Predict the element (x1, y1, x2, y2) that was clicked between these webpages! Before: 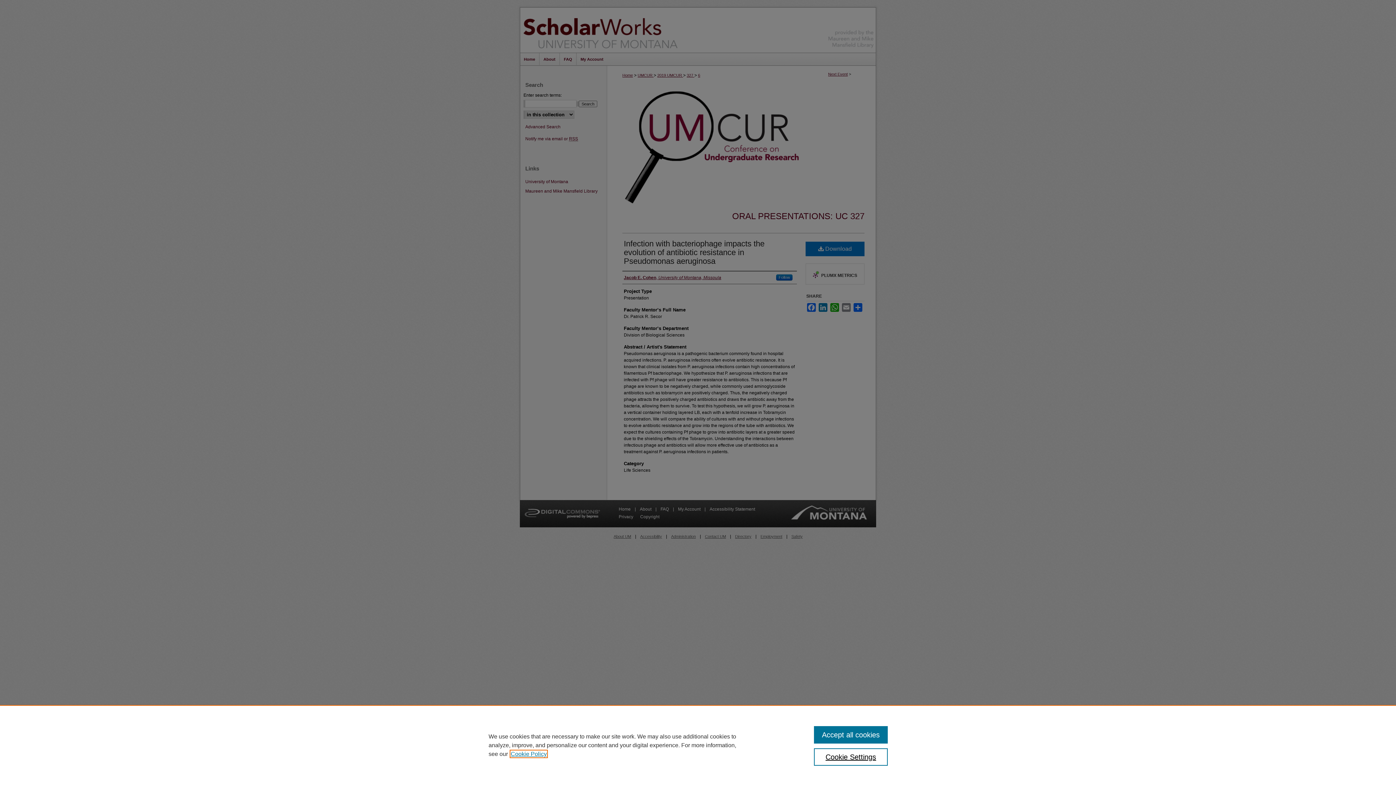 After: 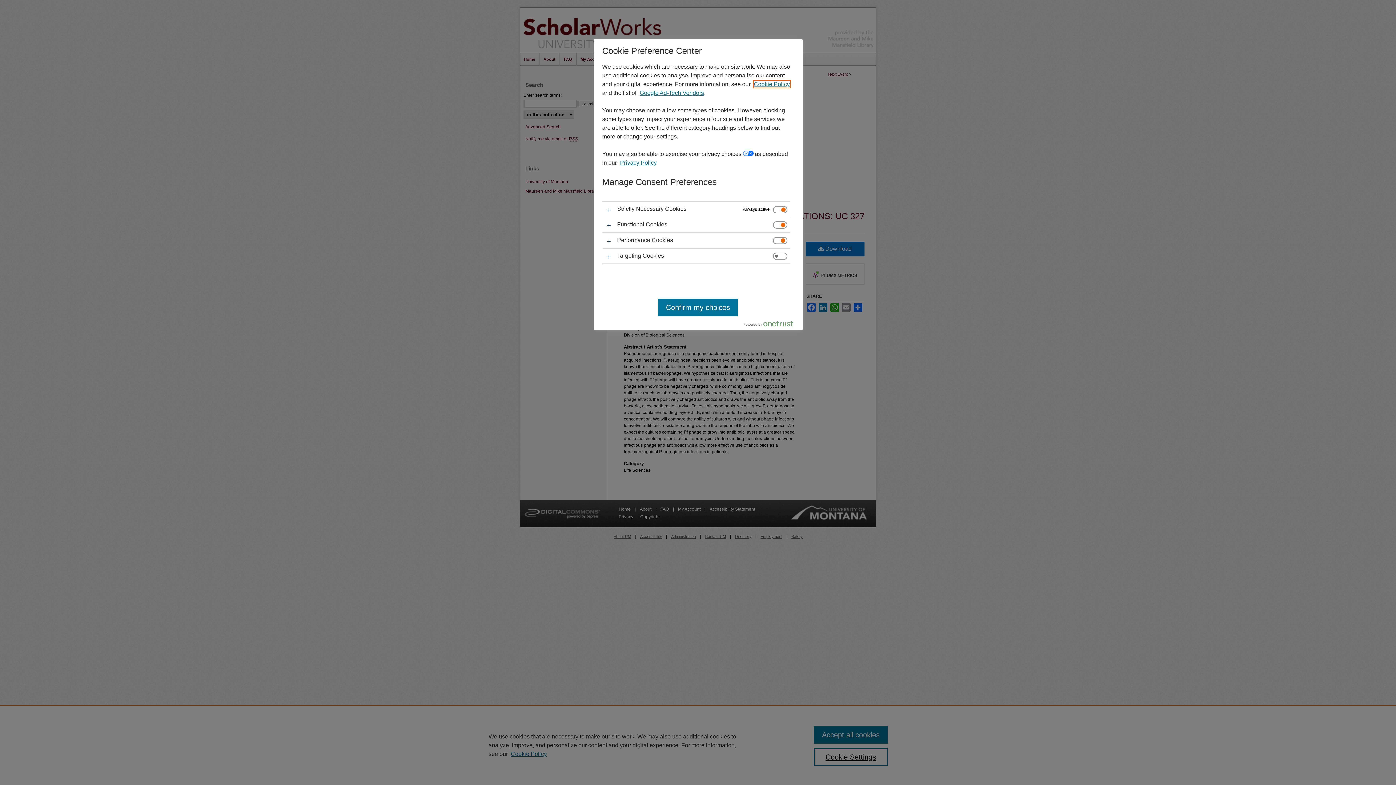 Action: label: Cookie Settings bbox: (814, 748, 887, 766)